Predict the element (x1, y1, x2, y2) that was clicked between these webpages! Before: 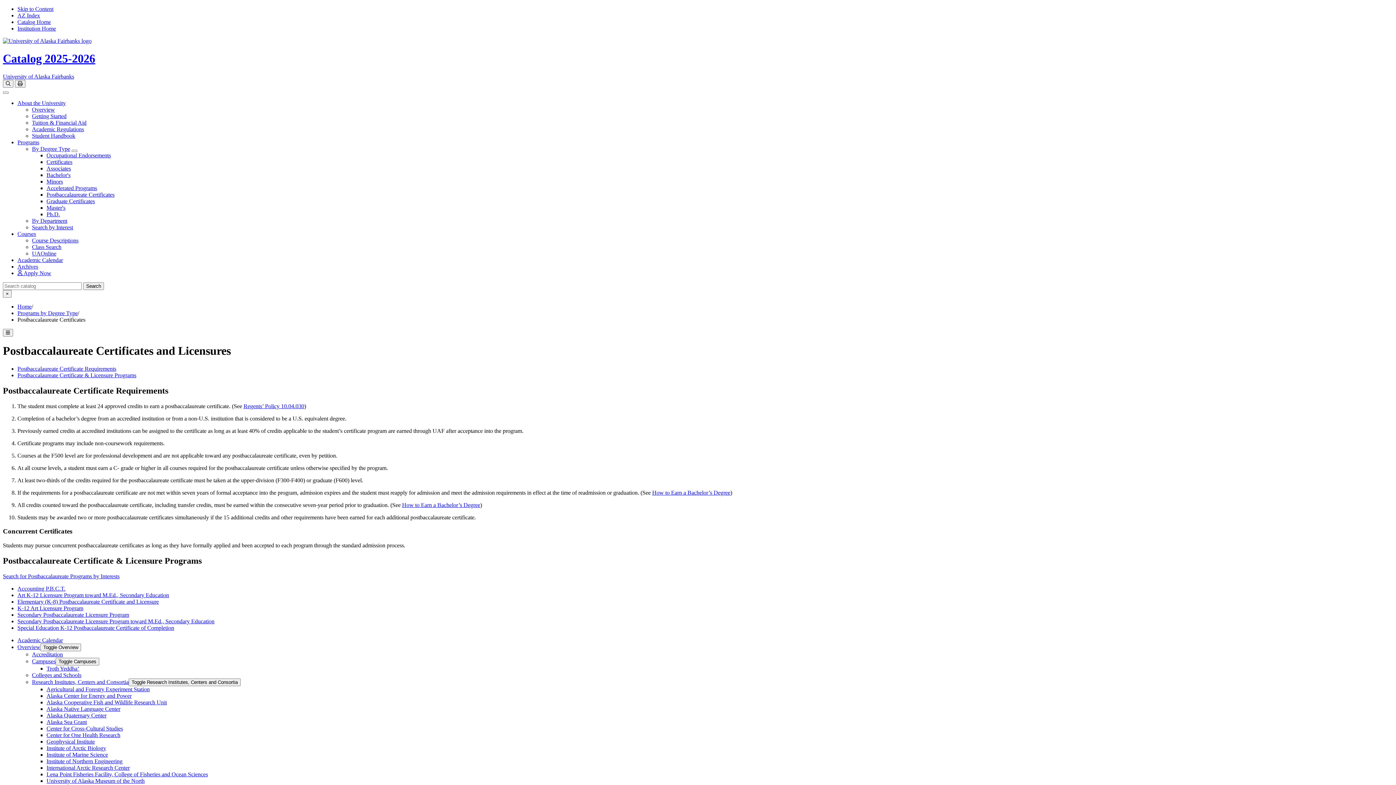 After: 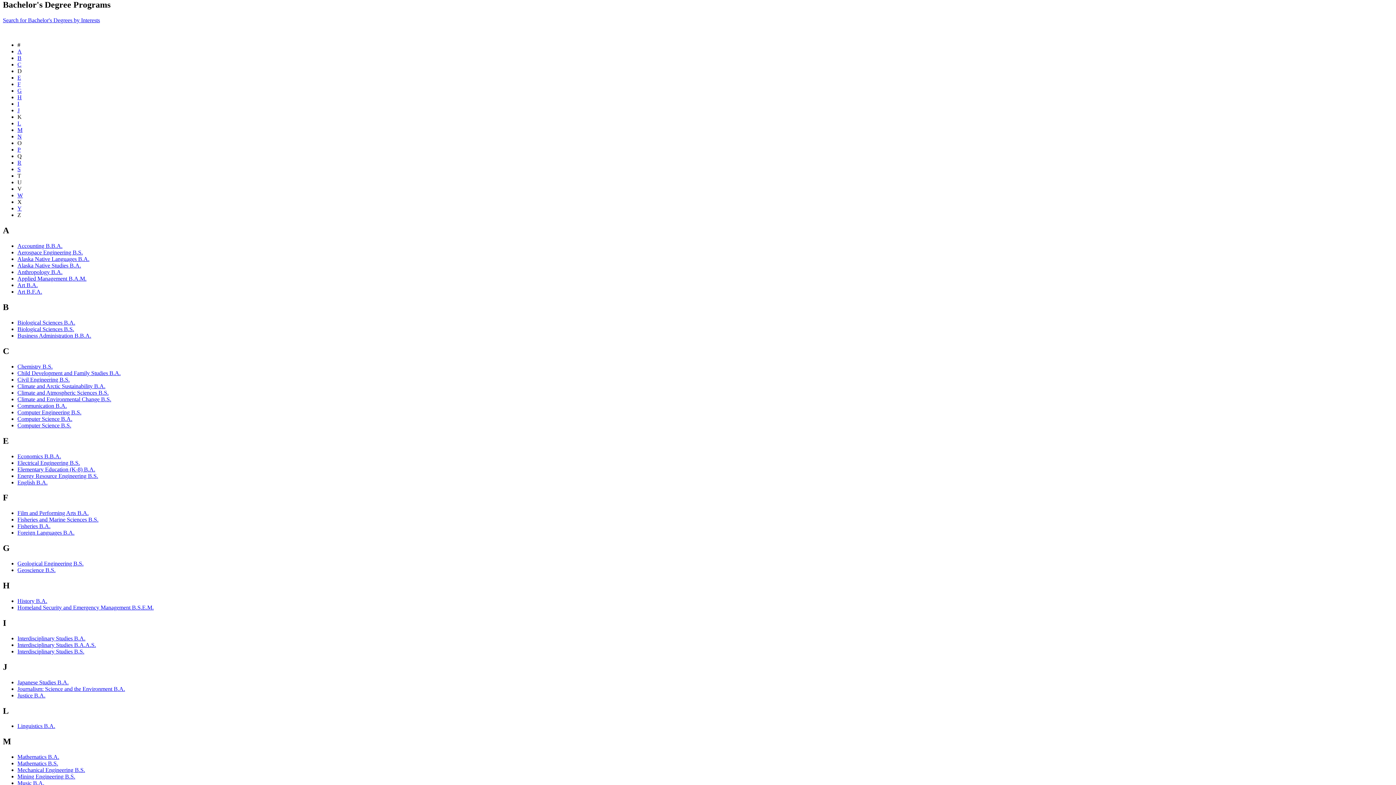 Action: label: Bachelor's bbox: (46, 171, 70, 178)